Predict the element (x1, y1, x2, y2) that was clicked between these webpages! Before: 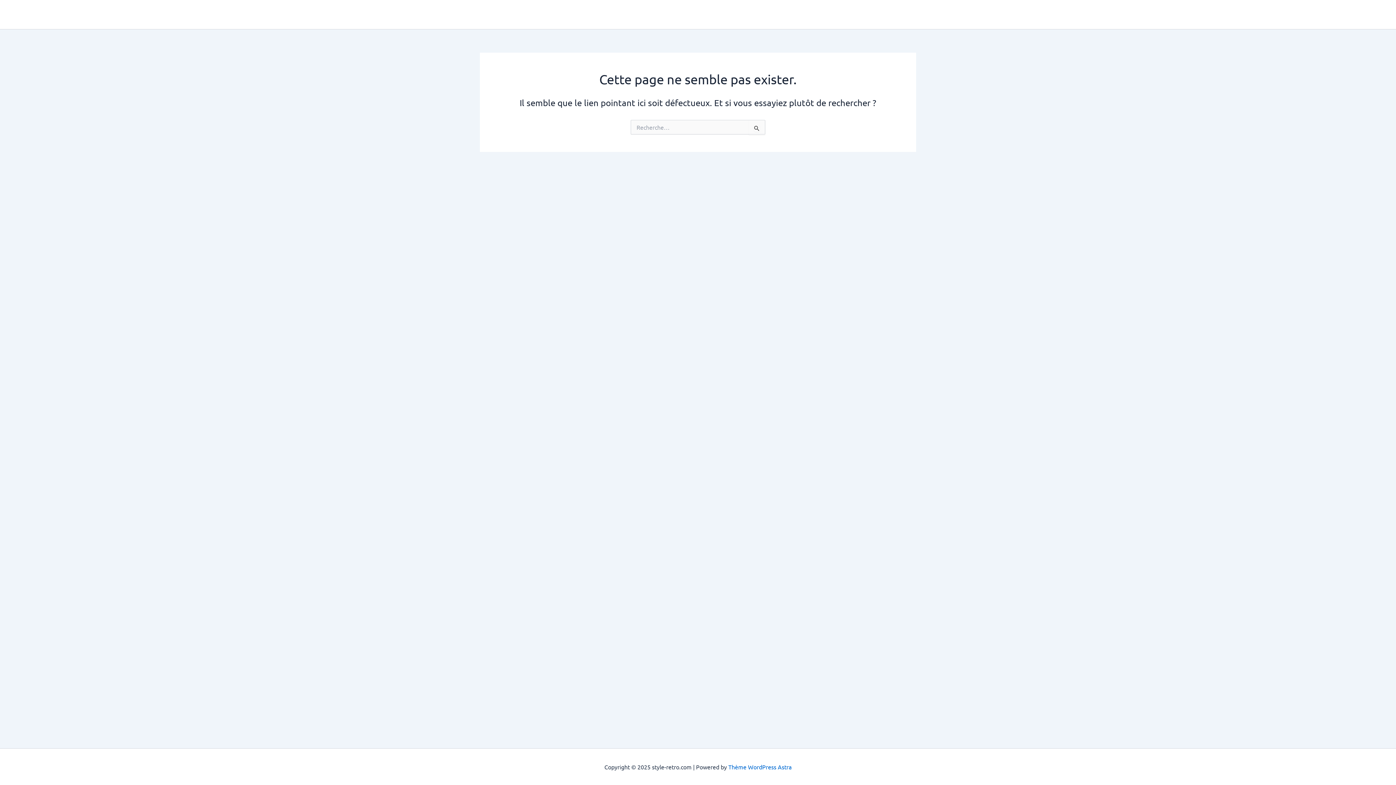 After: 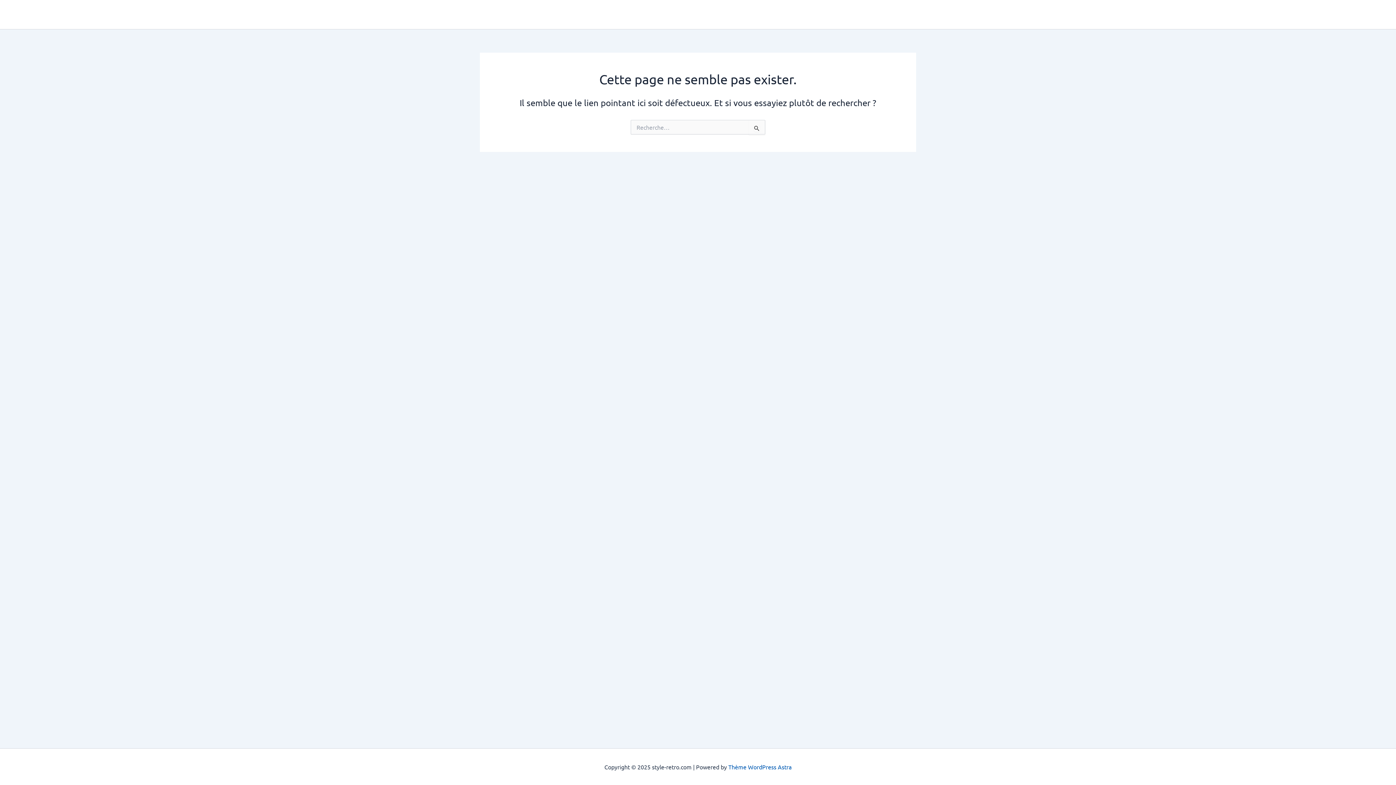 Action: label: Thème WordPress Astra bbox: (728, 763, 791, 770)